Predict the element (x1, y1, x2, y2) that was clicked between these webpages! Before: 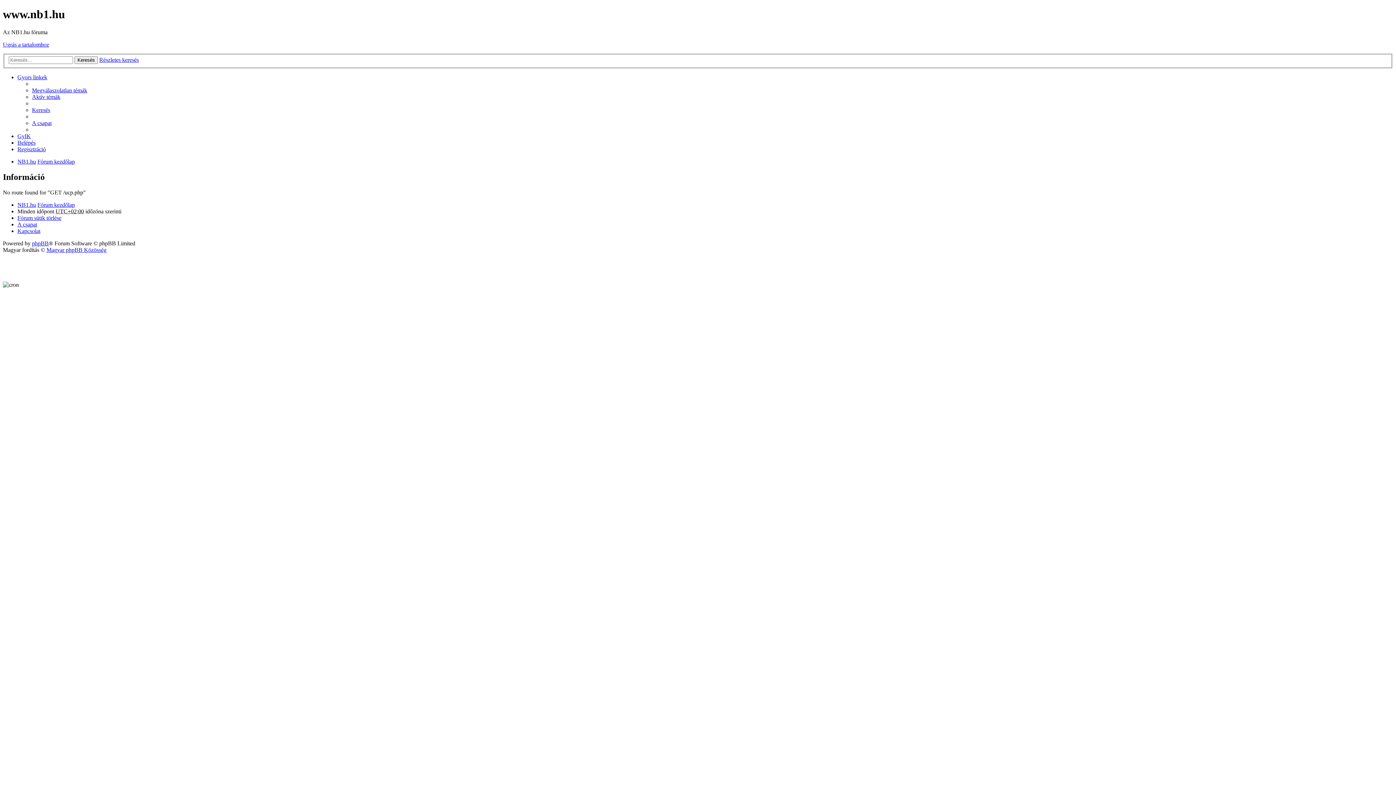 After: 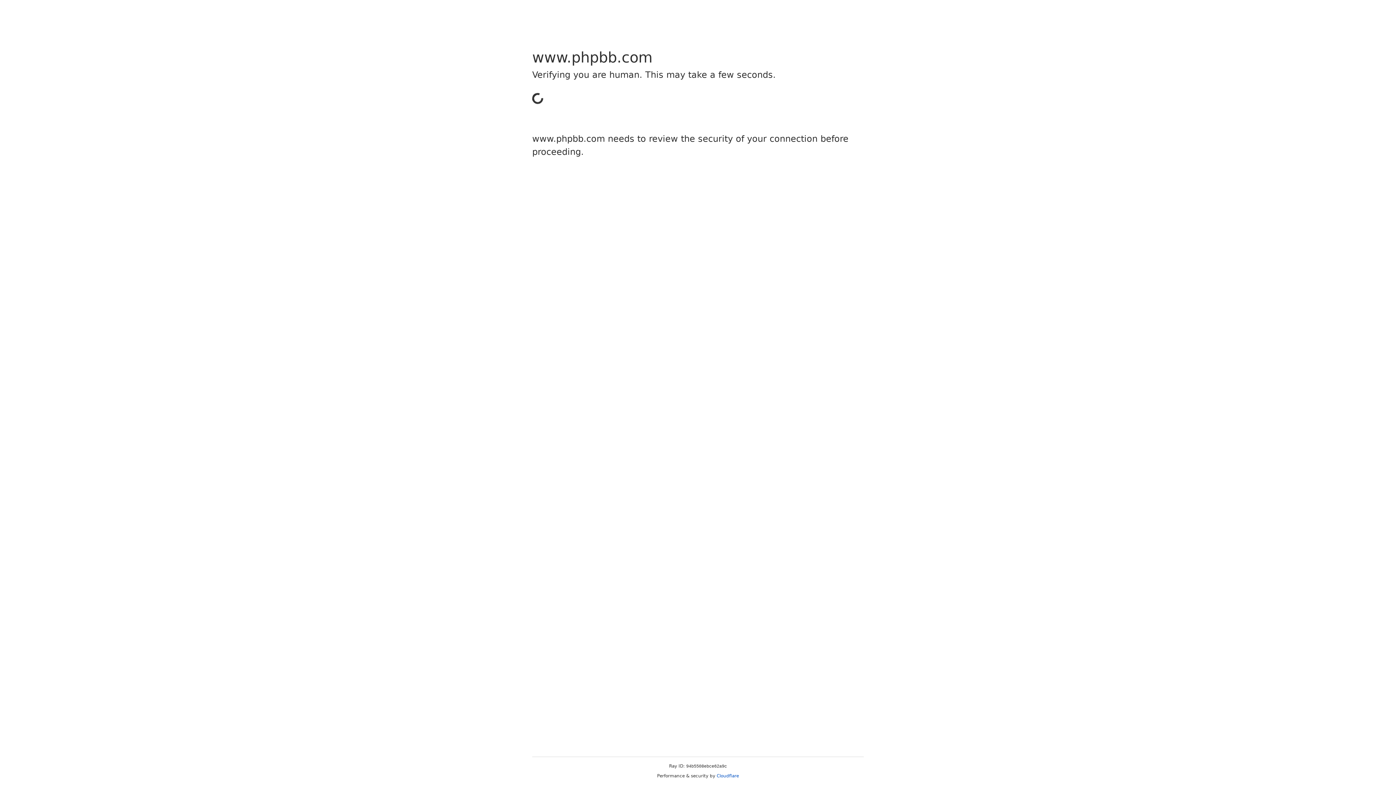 Action: bbox: (32, 240, 48, 246) label: phpBB